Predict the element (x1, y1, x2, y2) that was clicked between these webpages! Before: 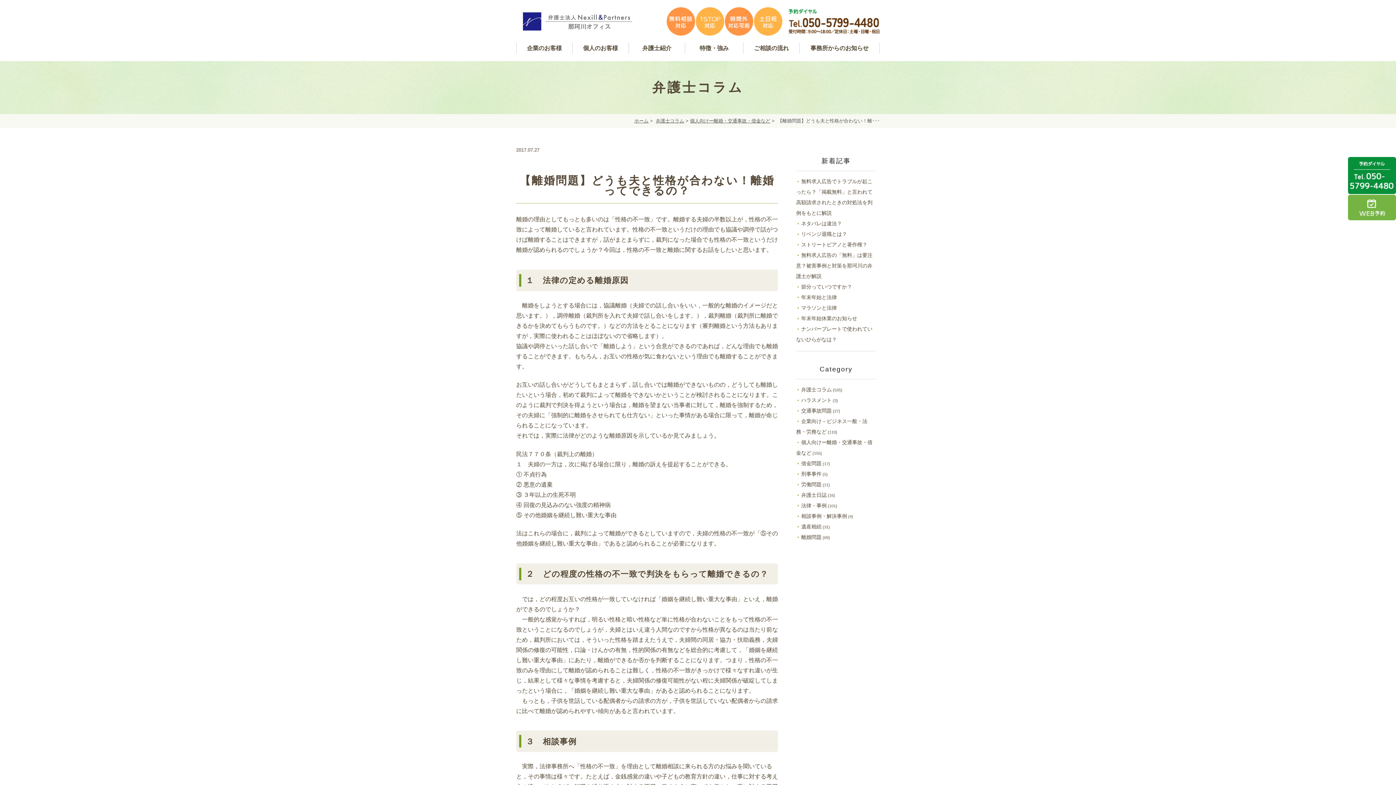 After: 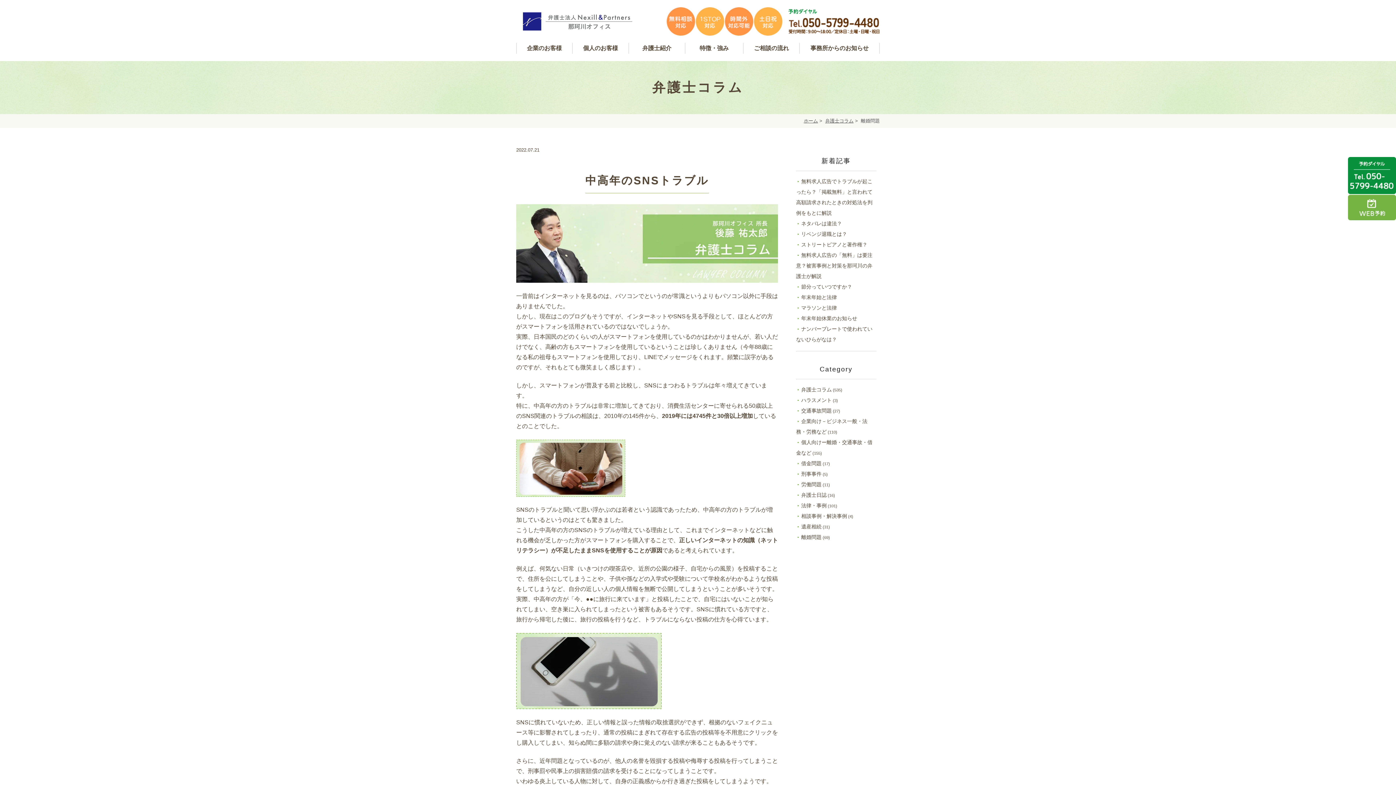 Action: bbox: (796, 534, 821, 540) label: 離婚問題